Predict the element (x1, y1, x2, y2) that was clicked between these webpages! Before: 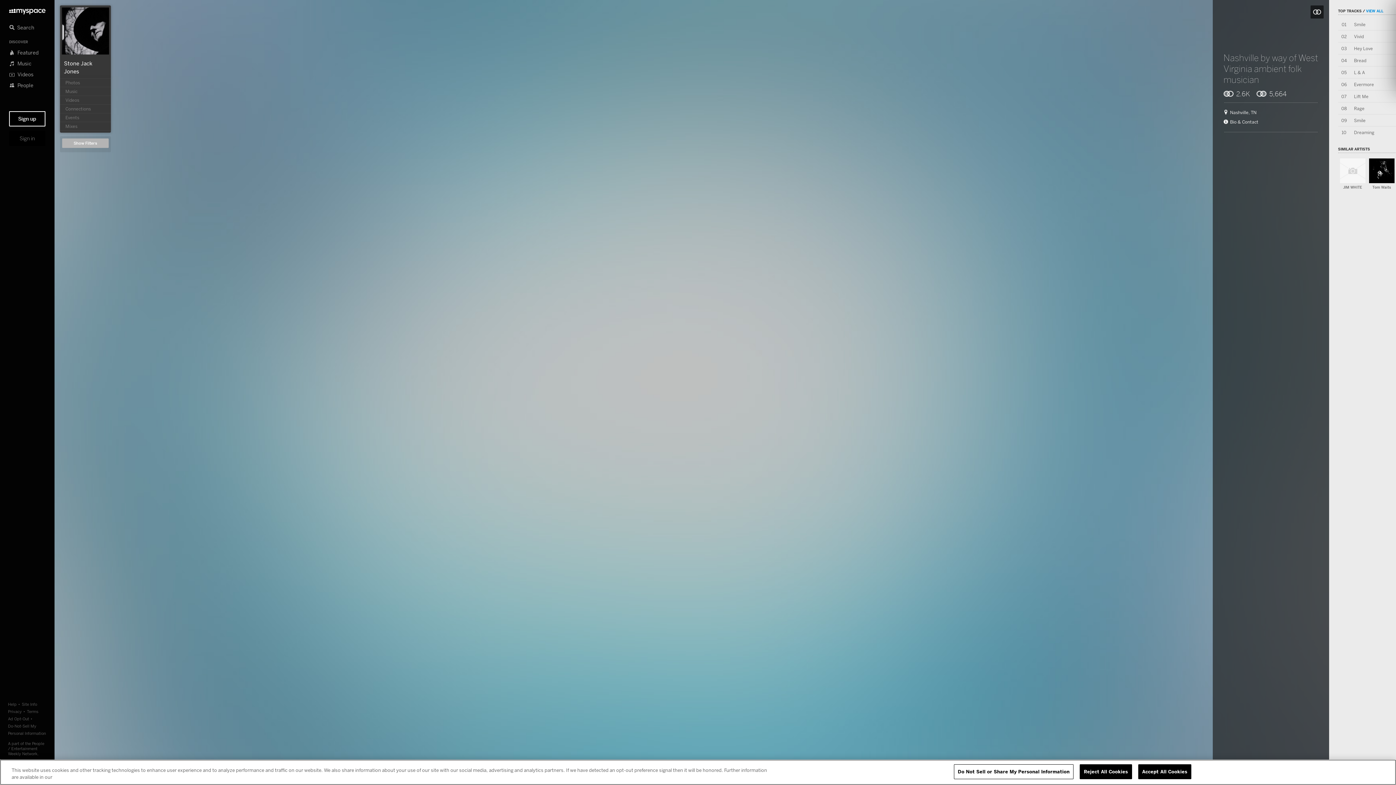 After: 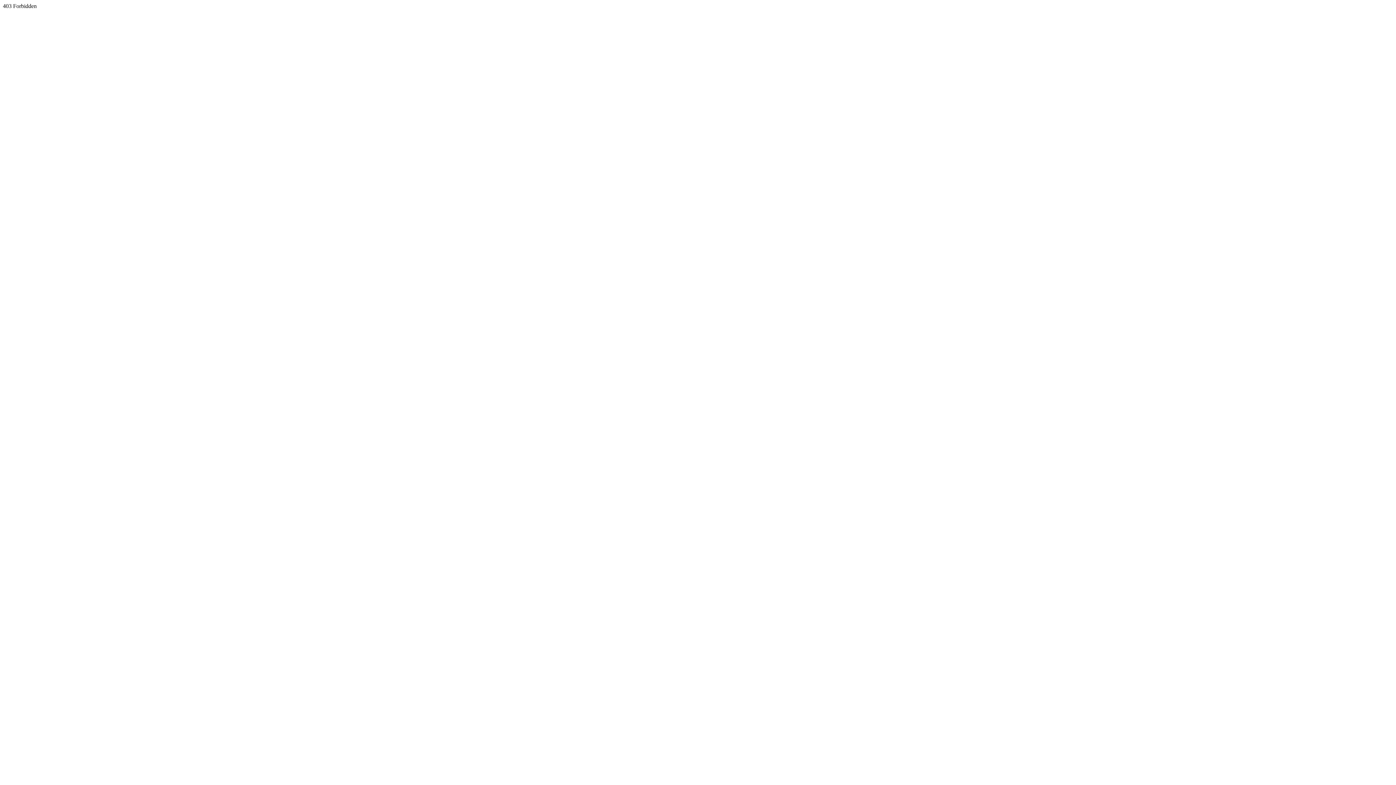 Action: bbox: (60, 121, 110, 130) label: Mixes